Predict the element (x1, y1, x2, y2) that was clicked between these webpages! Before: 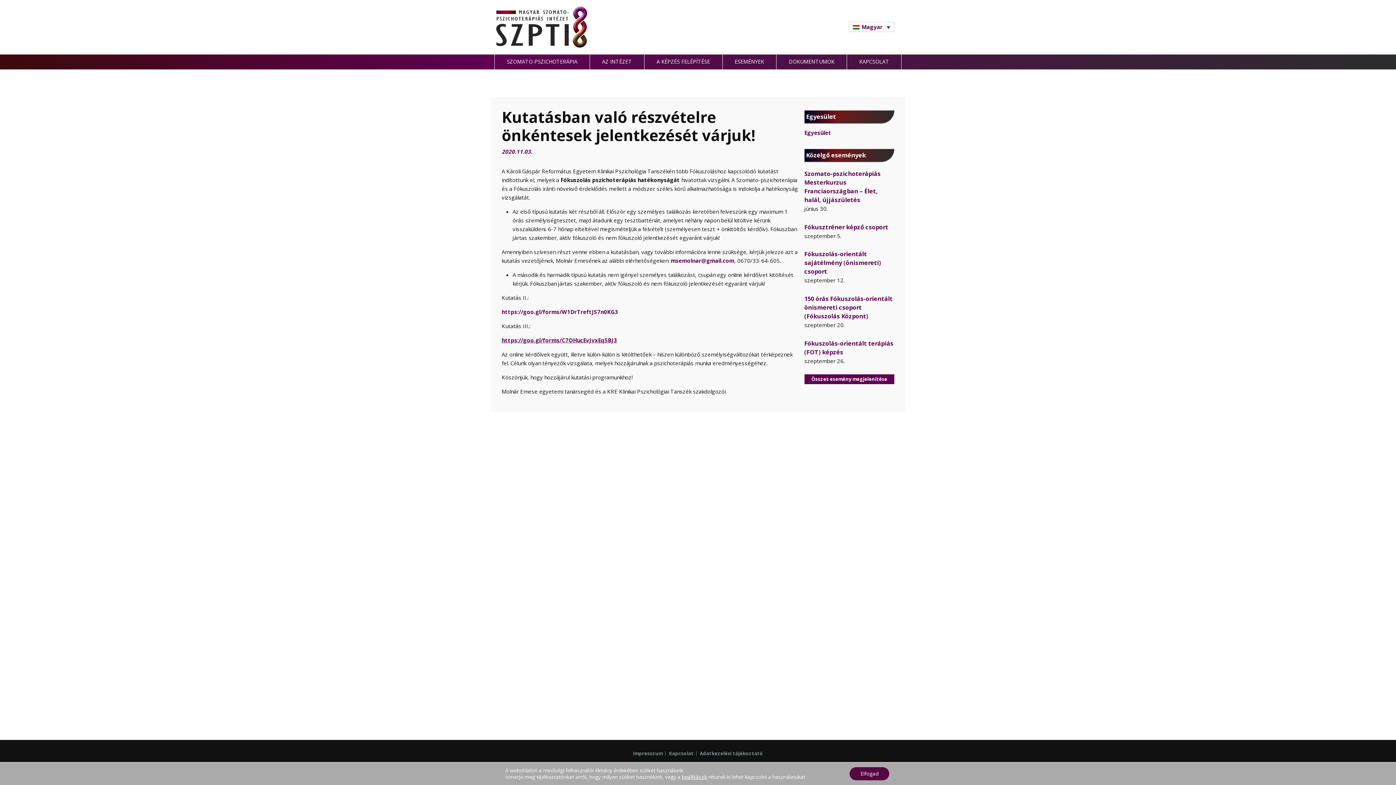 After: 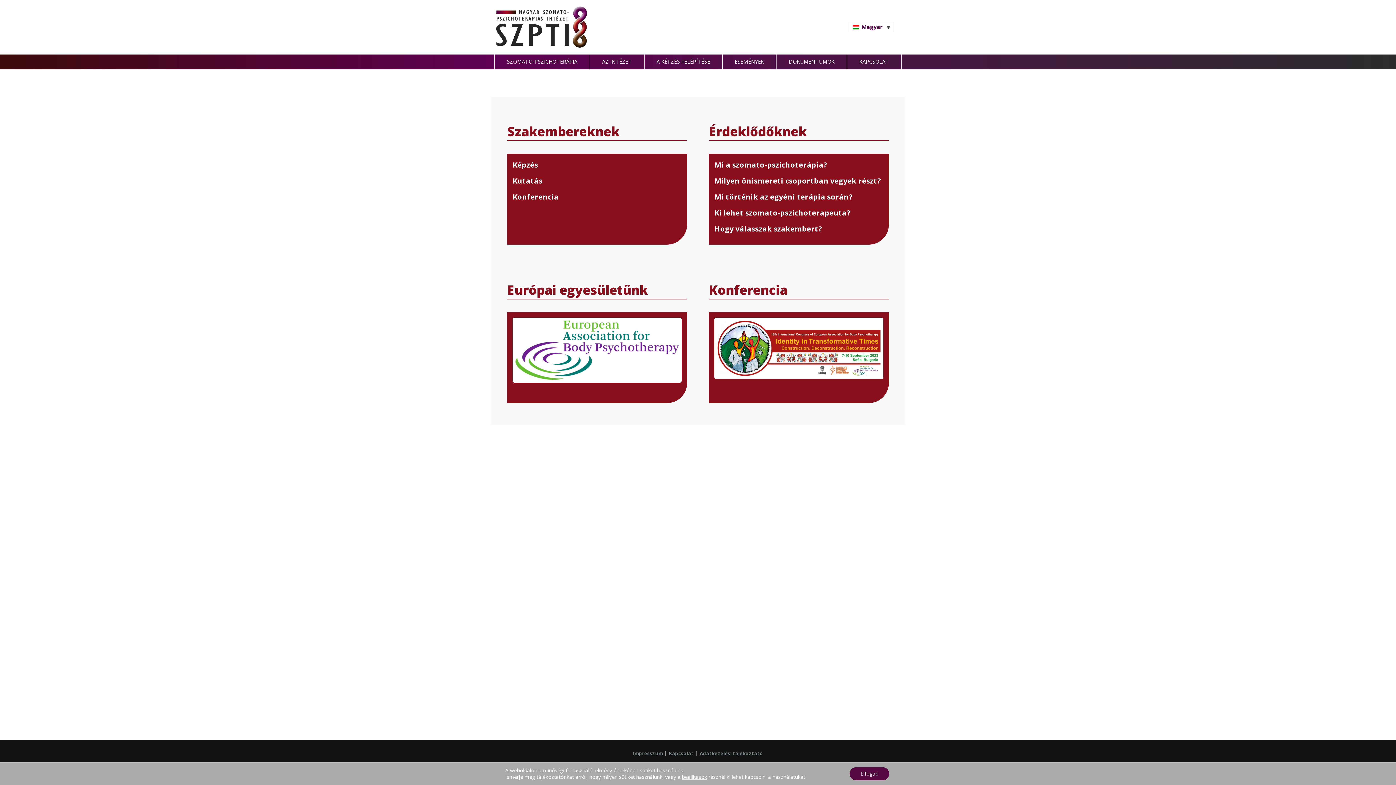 Action: bbox: (496, 22, 587, 29)